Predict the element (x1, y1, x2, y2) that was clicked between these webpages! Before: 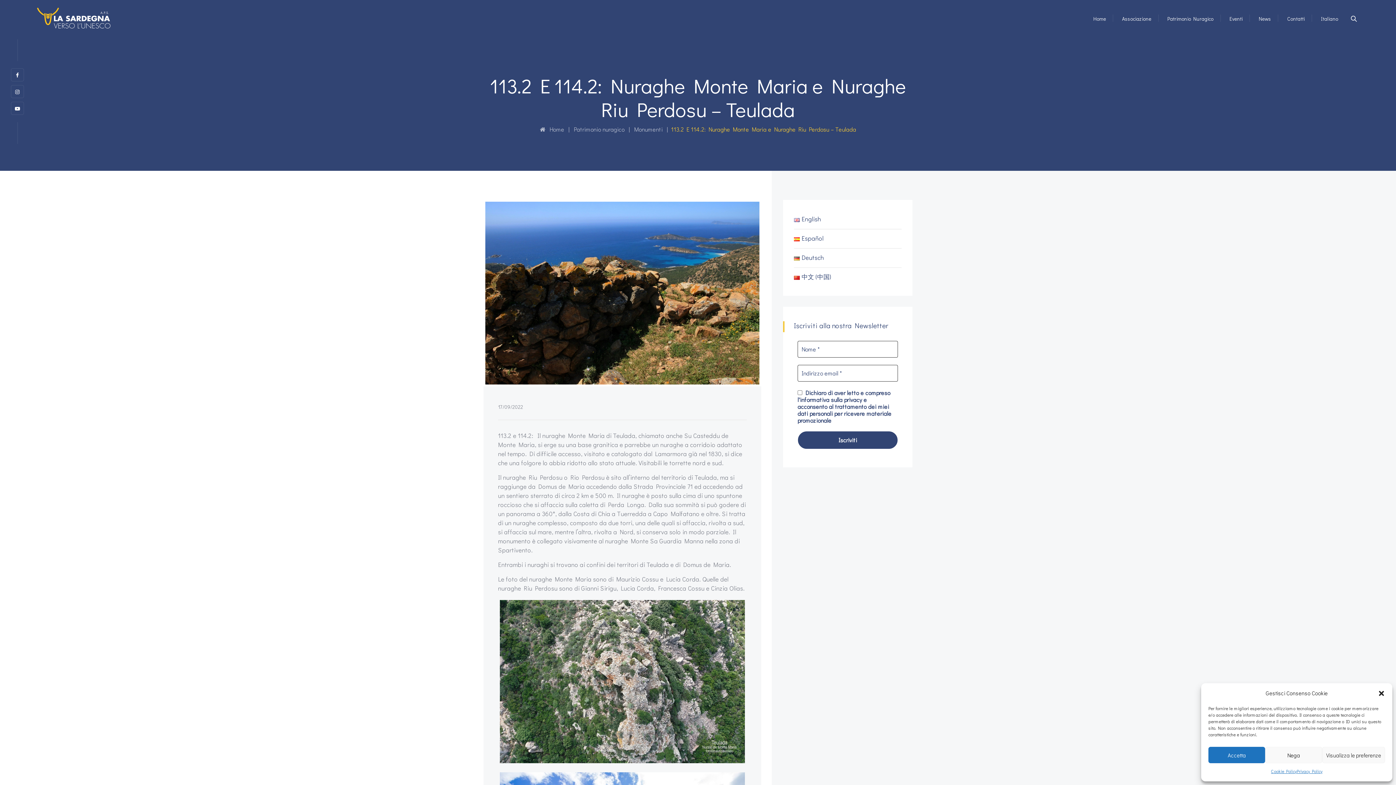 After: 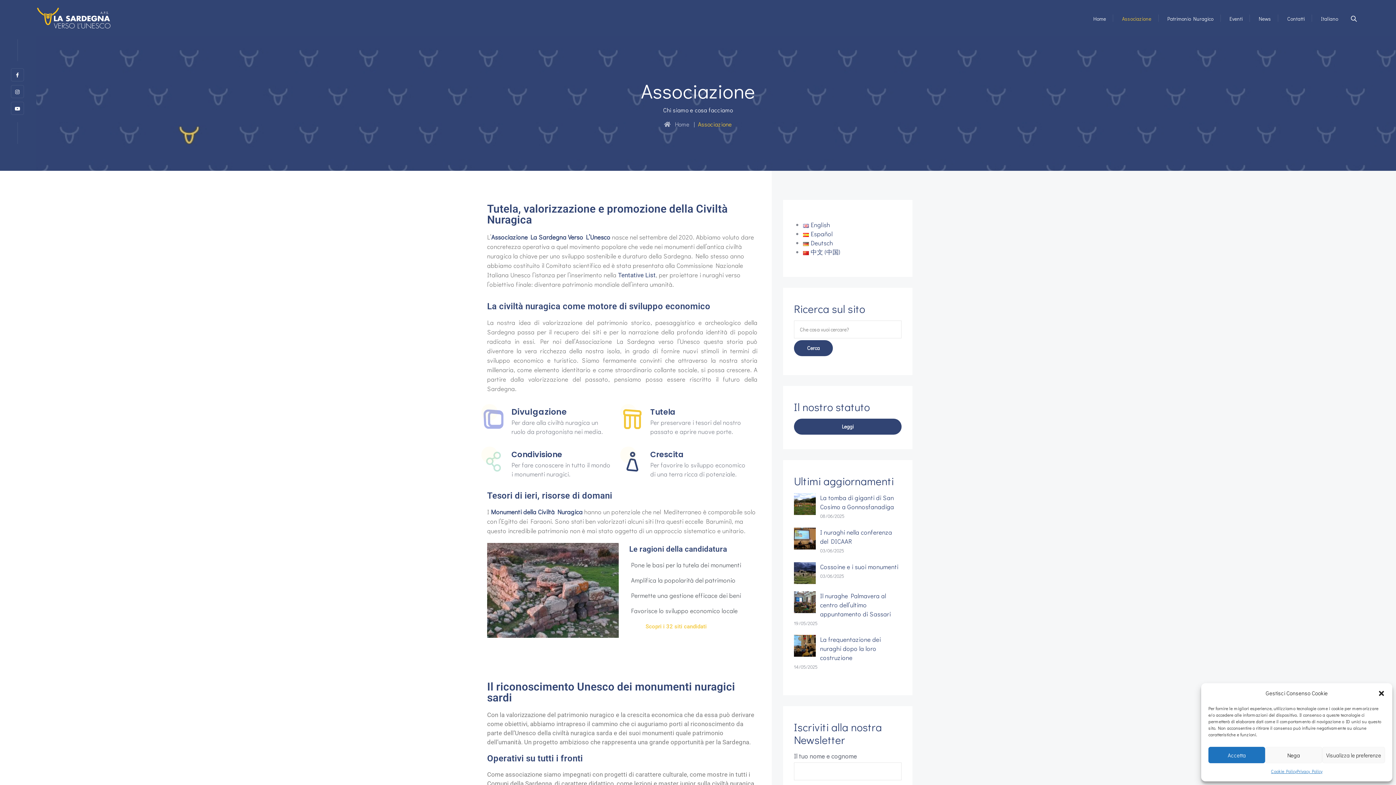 Action: bbox: (1120, 0, 1153, 37) label: Associazione